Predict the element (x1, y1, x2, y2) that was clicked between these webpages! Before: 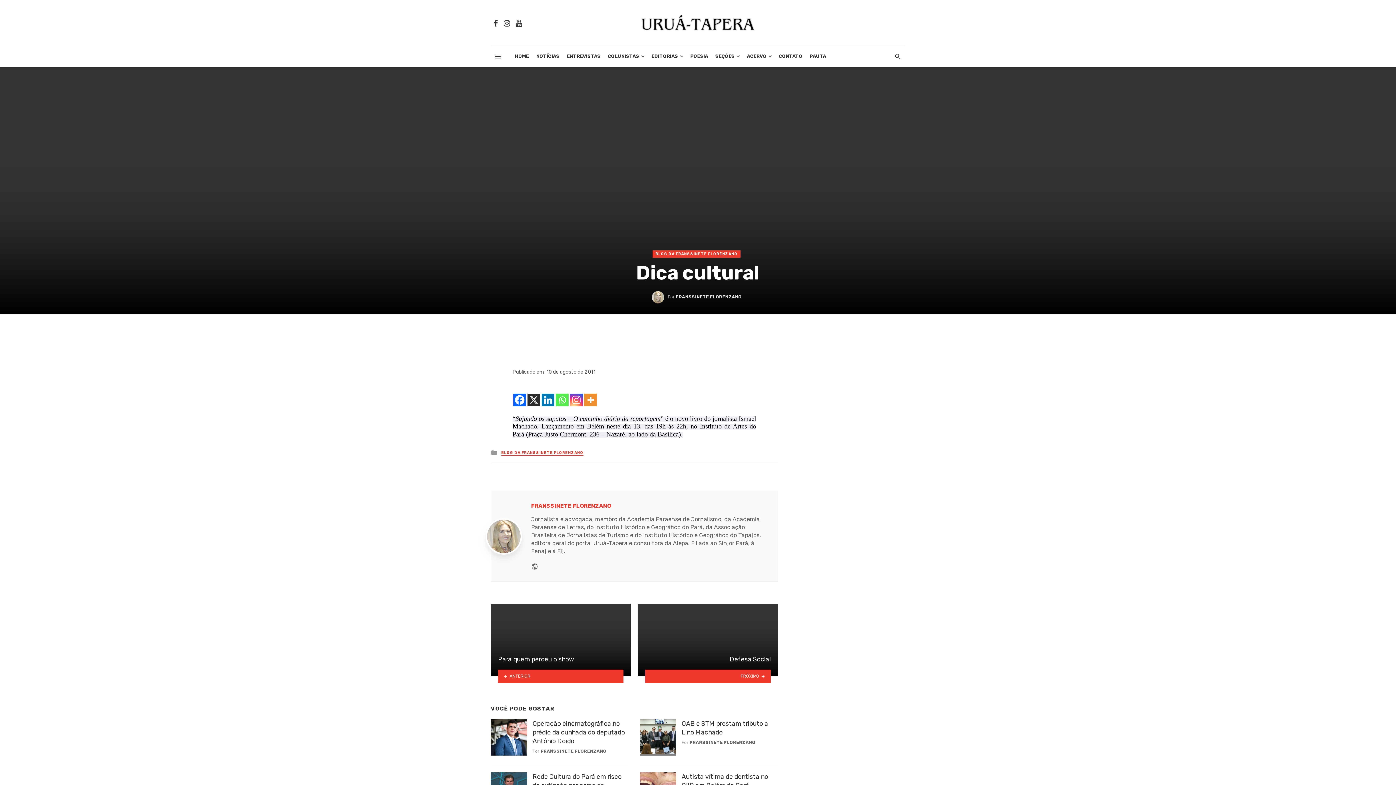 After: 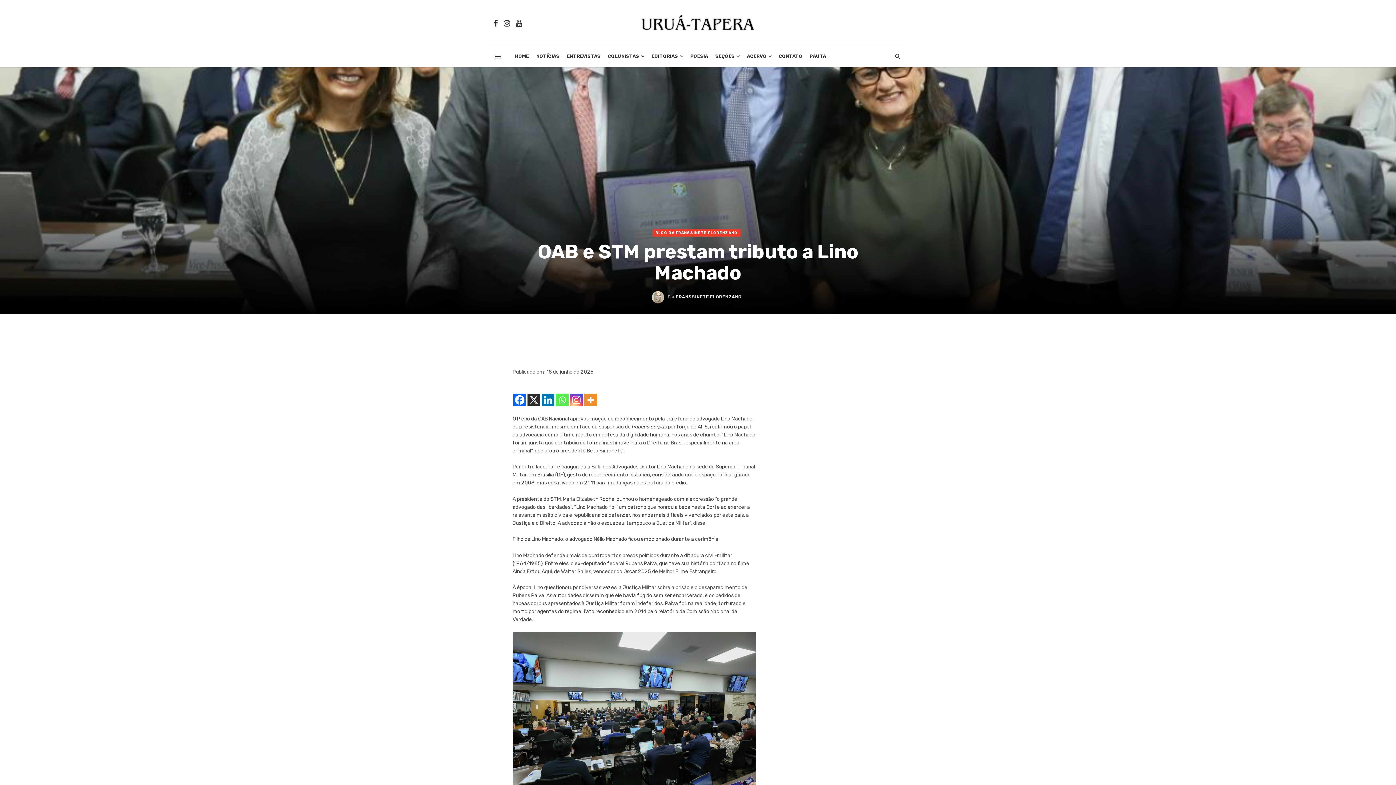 Action: bbox: (681, 719, 778, 737) label: OAB e STM prestam tributo a Lino Machado